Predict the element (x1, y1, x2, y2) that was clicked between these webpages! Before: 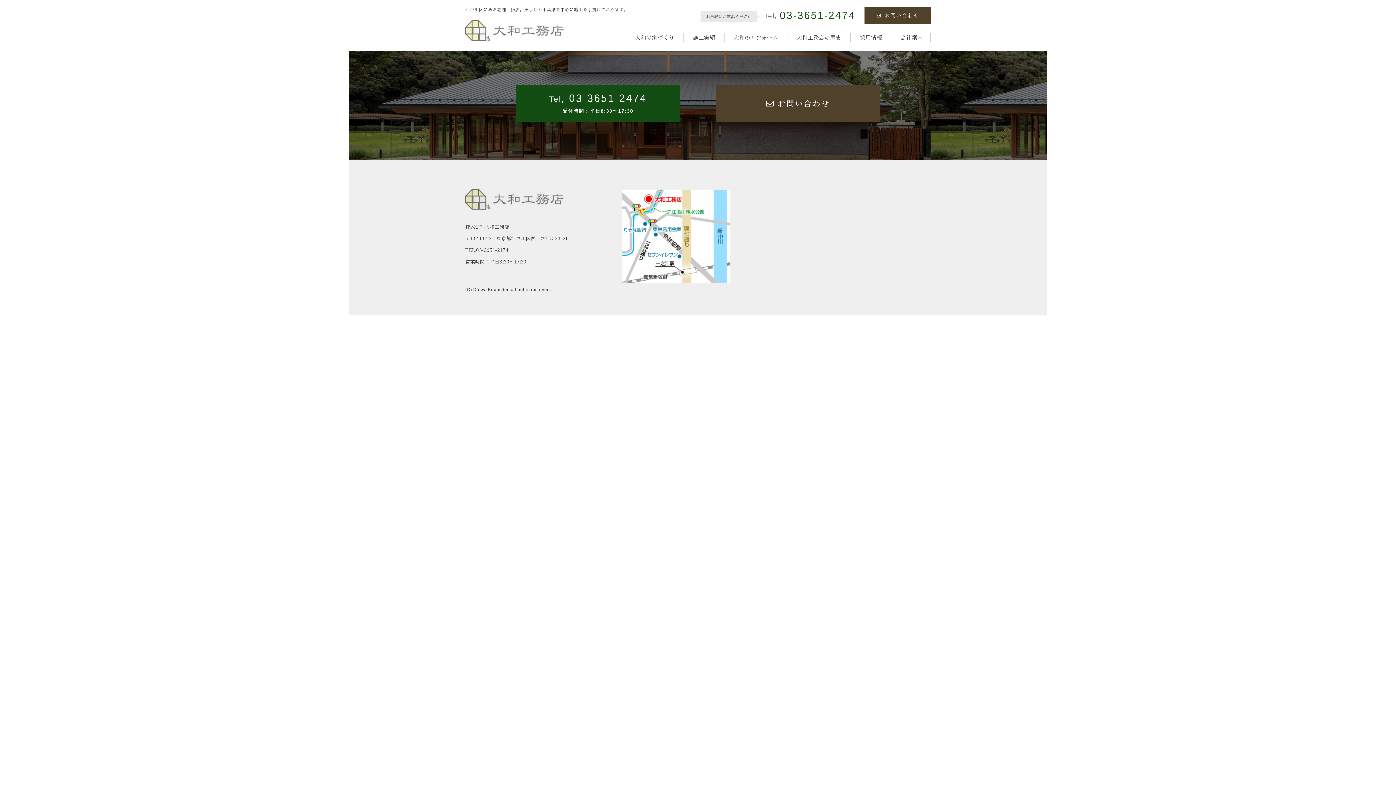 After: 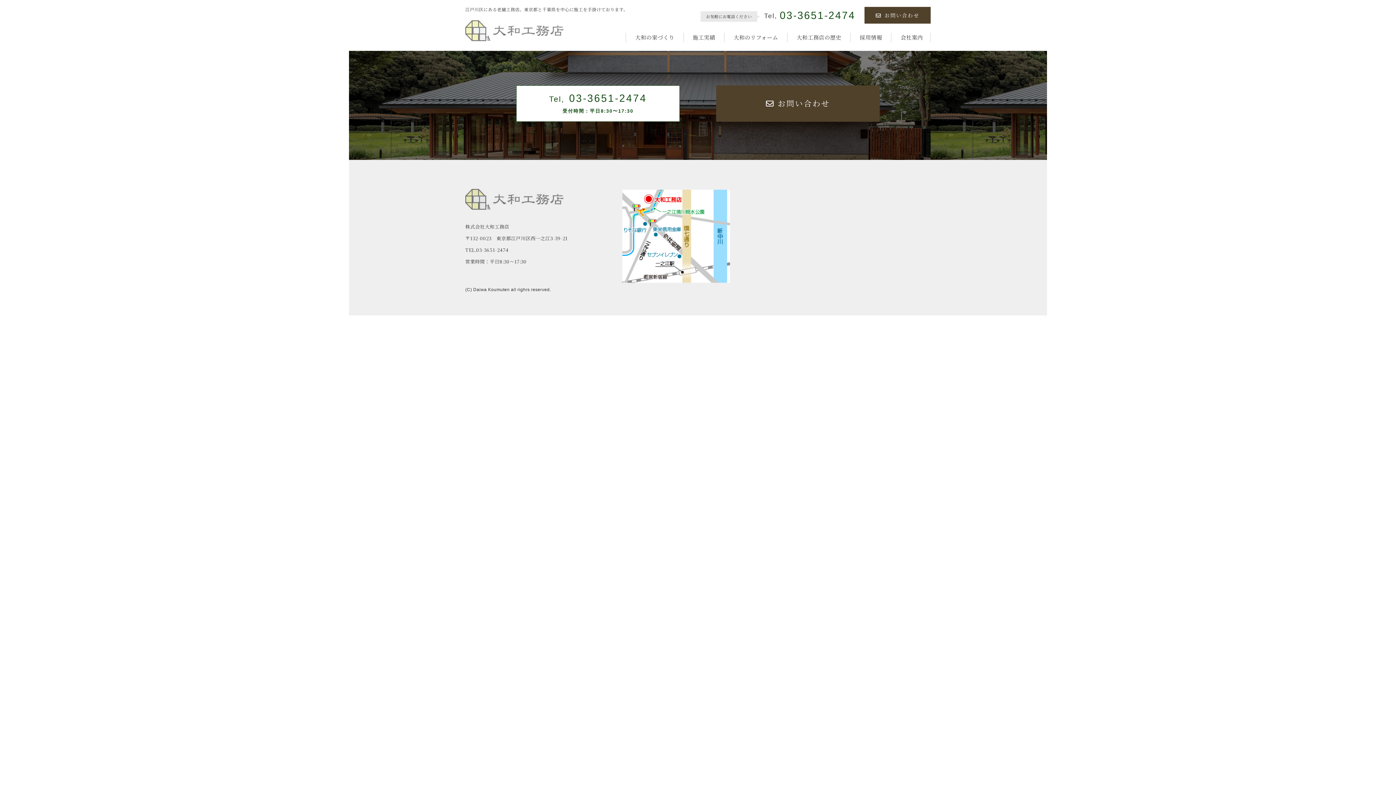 Action: bbox: (516, 85, 680, 121) label: Tel, 03-3651-2474
受付時間：平日8:30〜17:30